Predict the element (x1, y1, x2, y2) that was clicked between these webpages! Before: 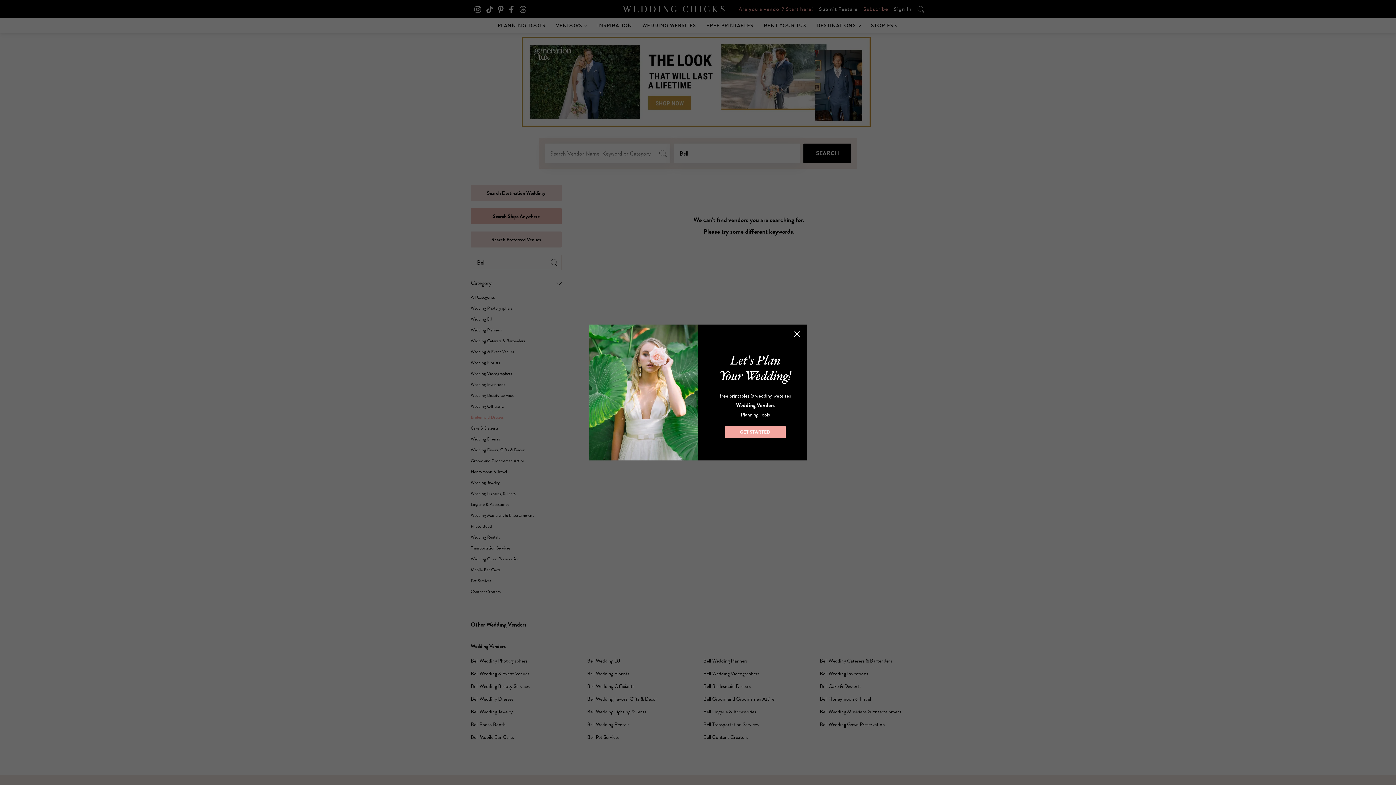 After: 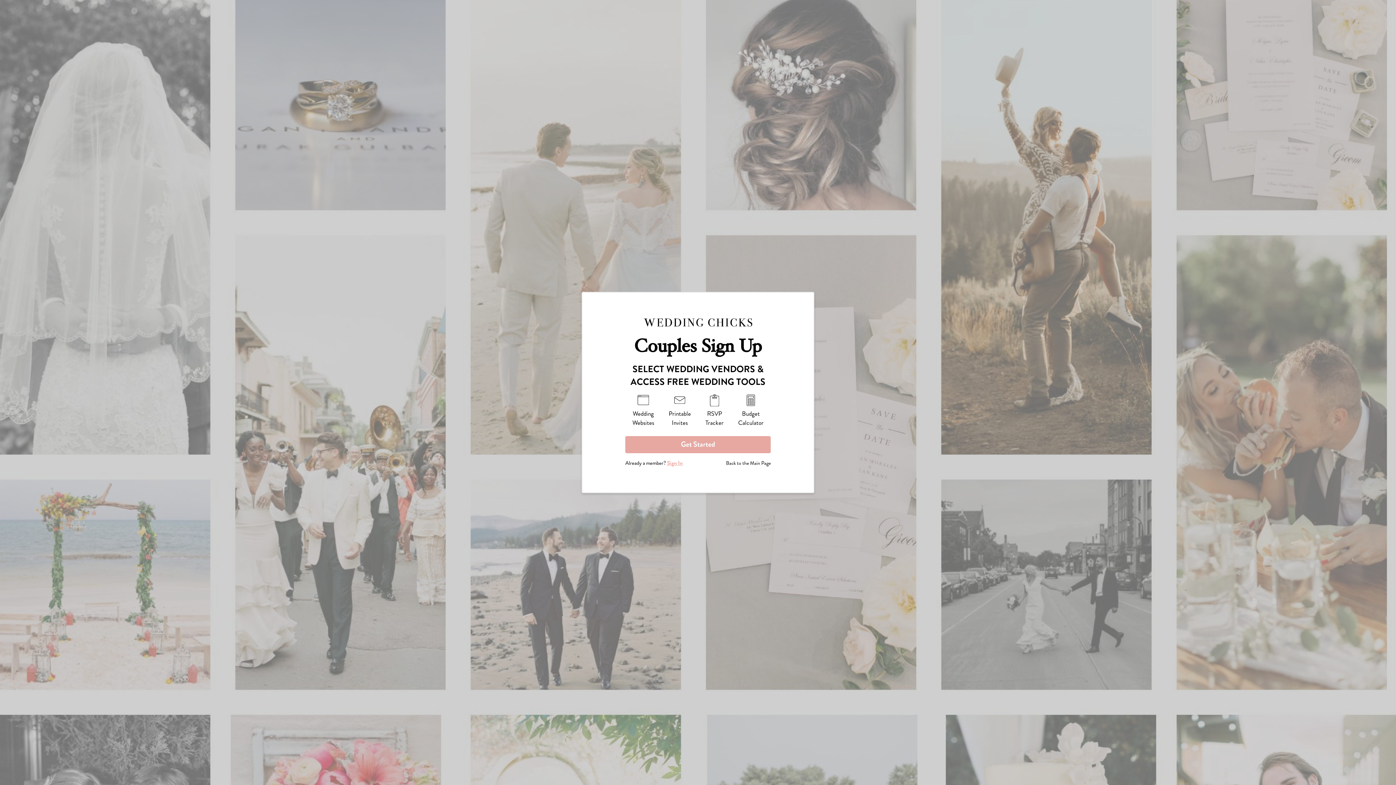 Action: label: GET STARTED bbox: (725, 426, 785, 438)